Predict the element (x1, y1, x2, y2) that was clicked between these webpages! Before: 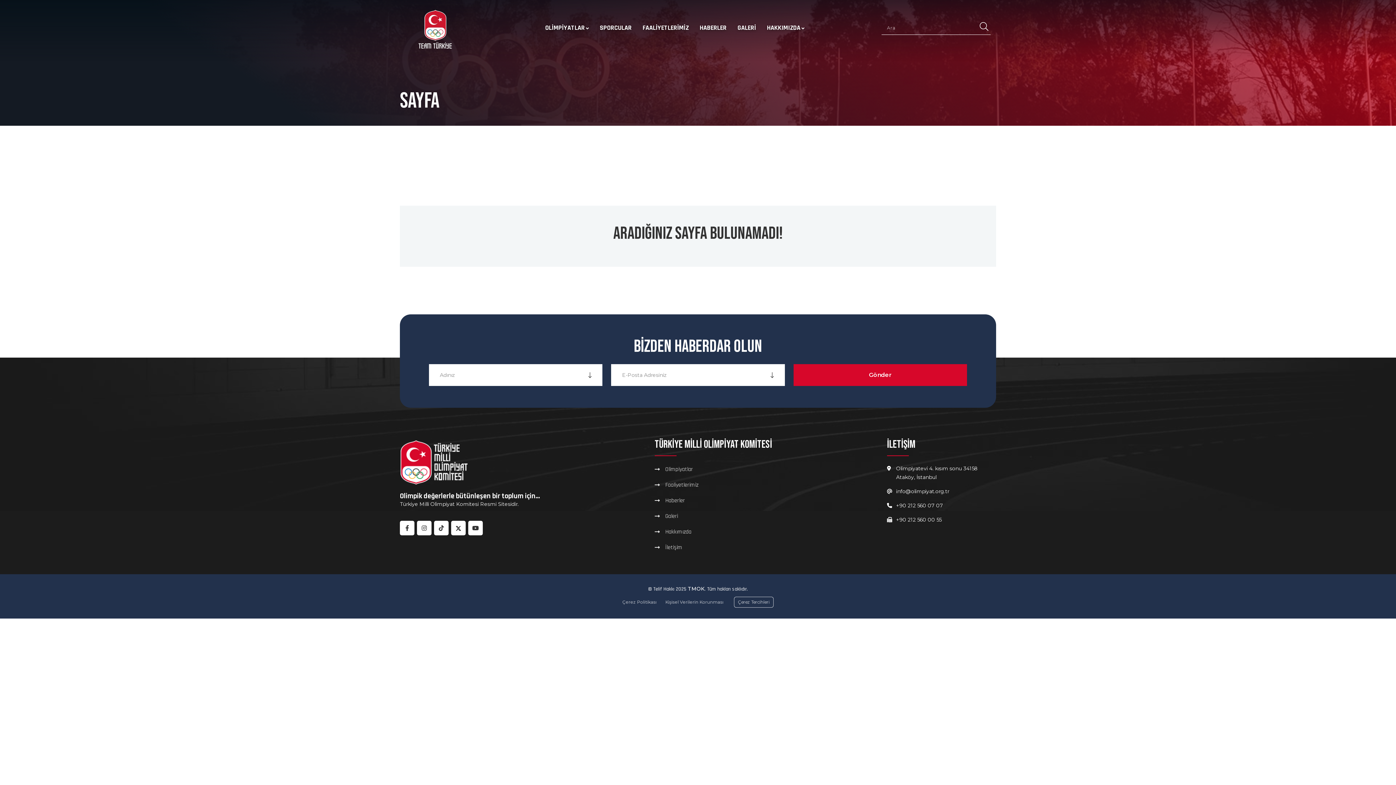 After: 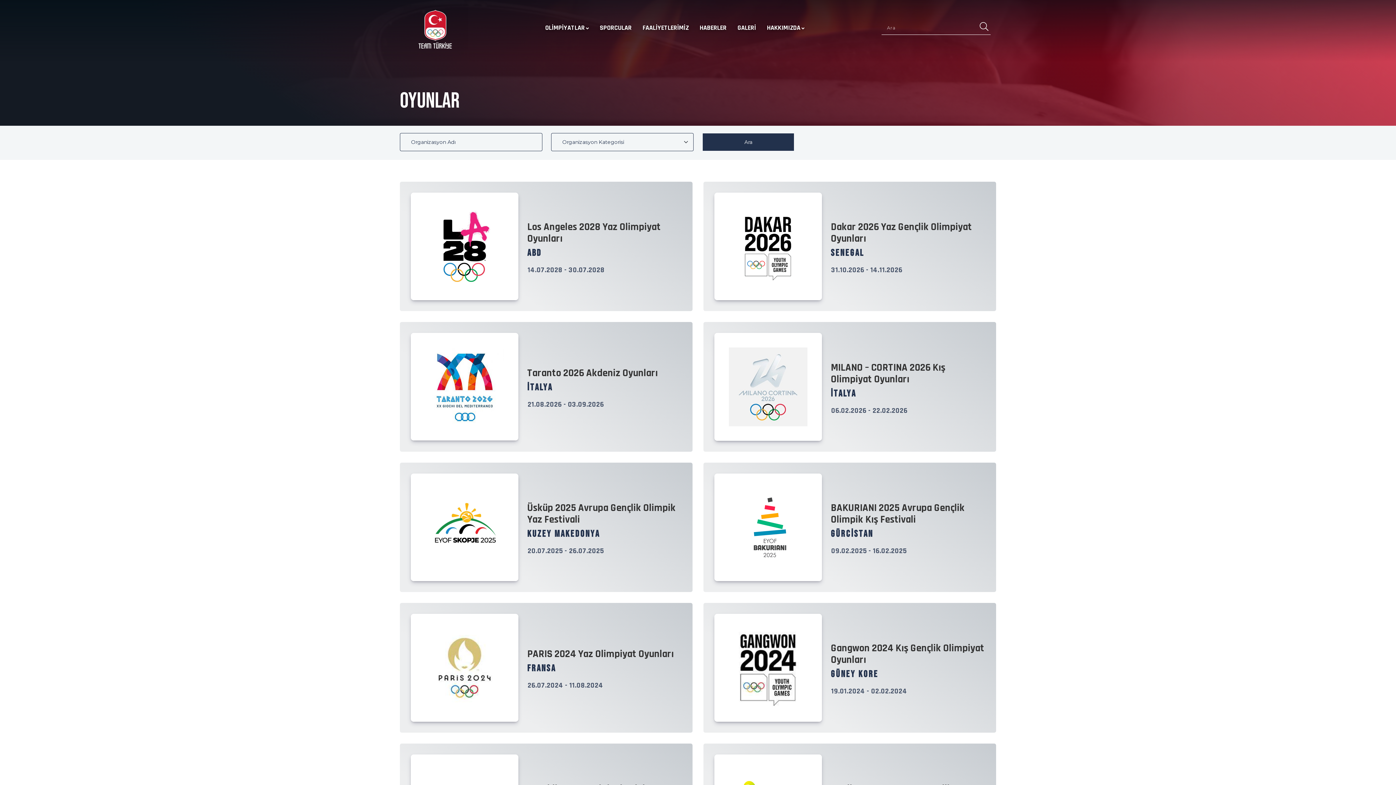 Action: label: Olimpiyatlar bbox: (654, 466, 693, 472)